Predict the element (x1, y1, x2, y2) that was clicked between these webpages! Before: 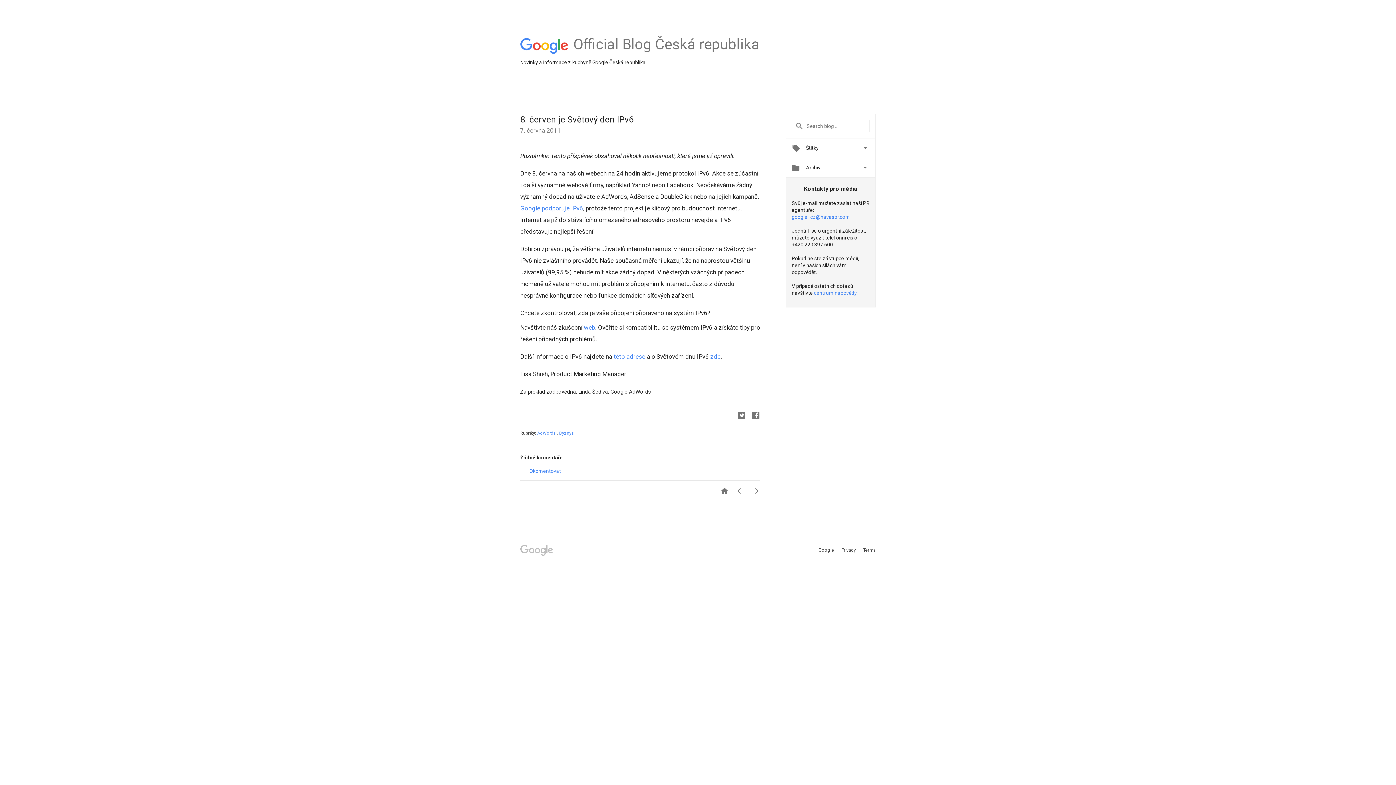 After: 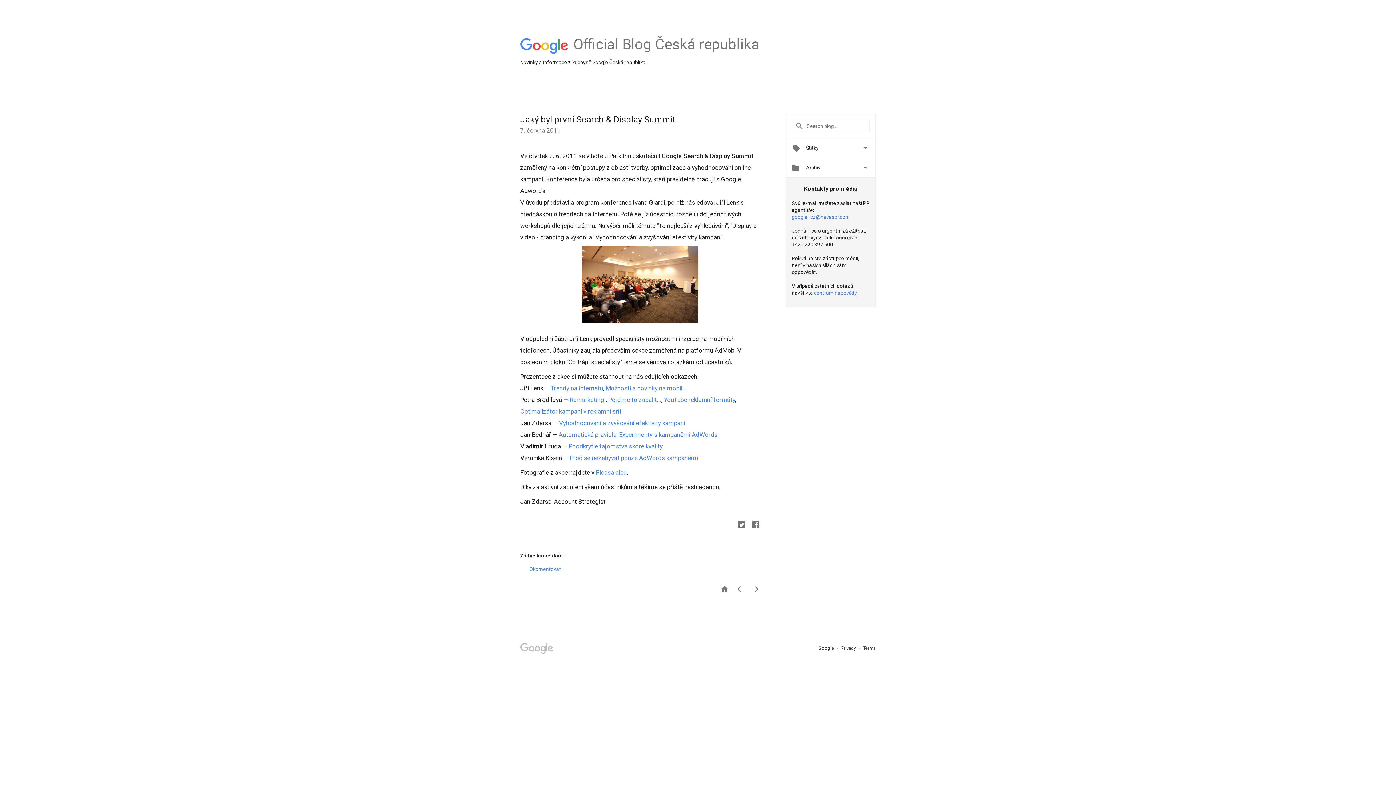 Action: label:  bbox: (730, 486, 744, 497)